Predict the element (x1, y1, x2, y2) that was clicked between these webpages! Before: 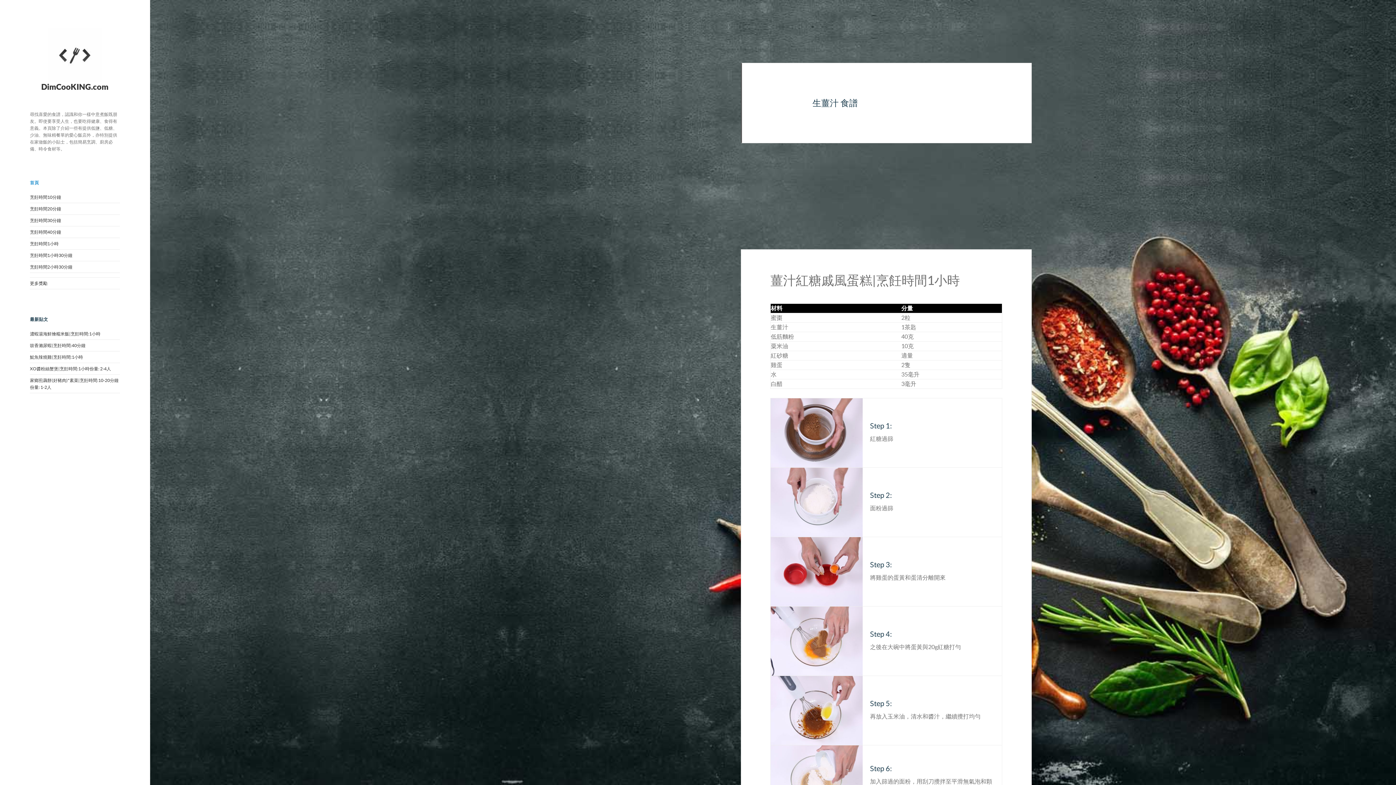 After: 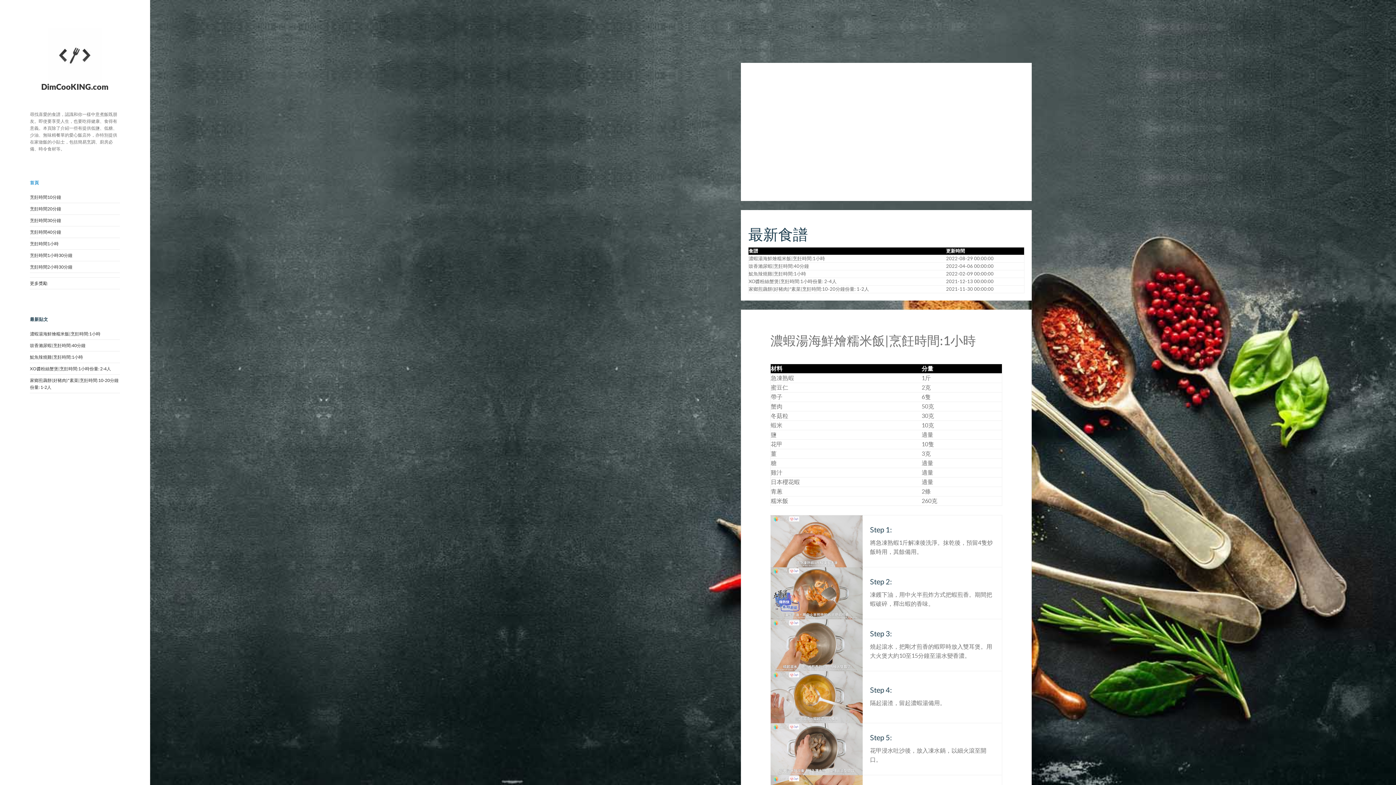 Action: bbox: (29, 180, 39, 184) label: 首頁